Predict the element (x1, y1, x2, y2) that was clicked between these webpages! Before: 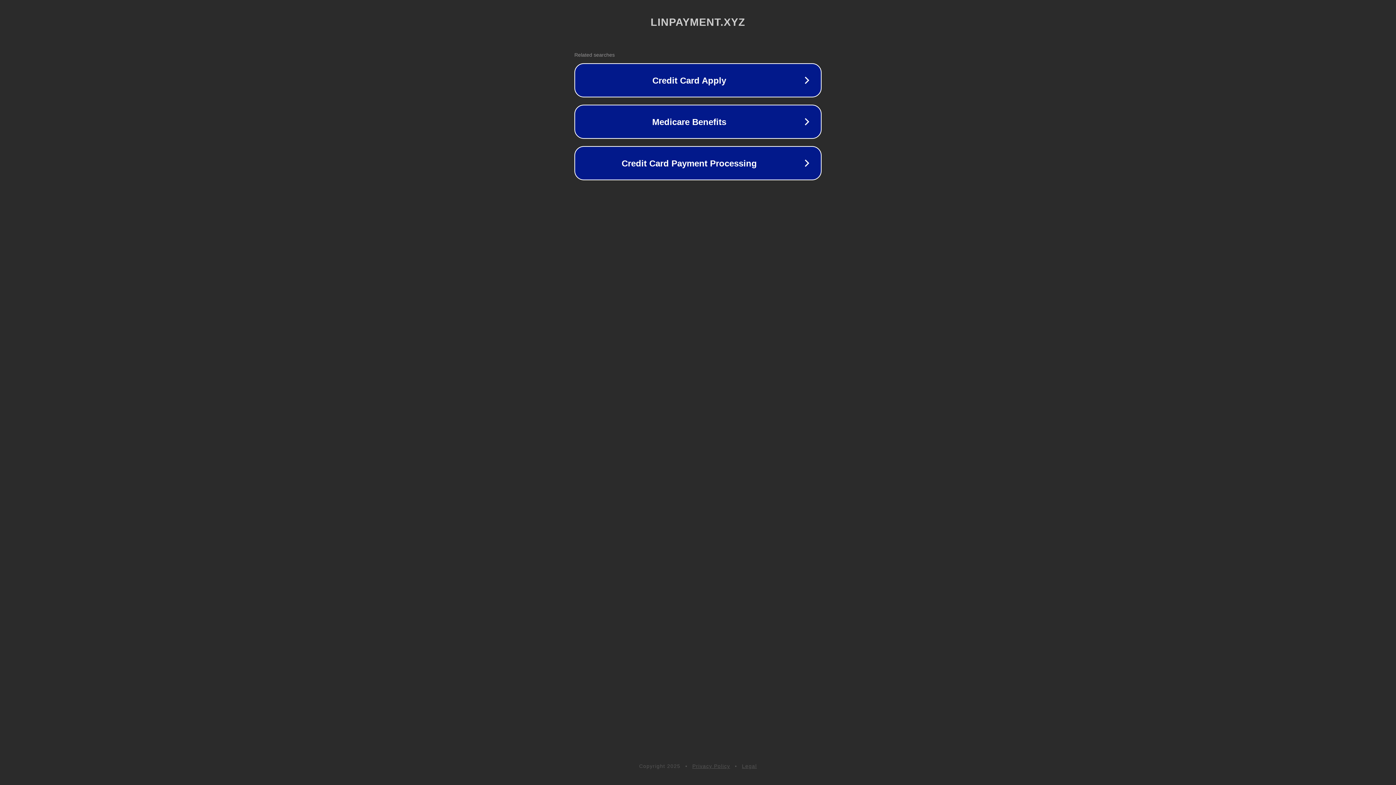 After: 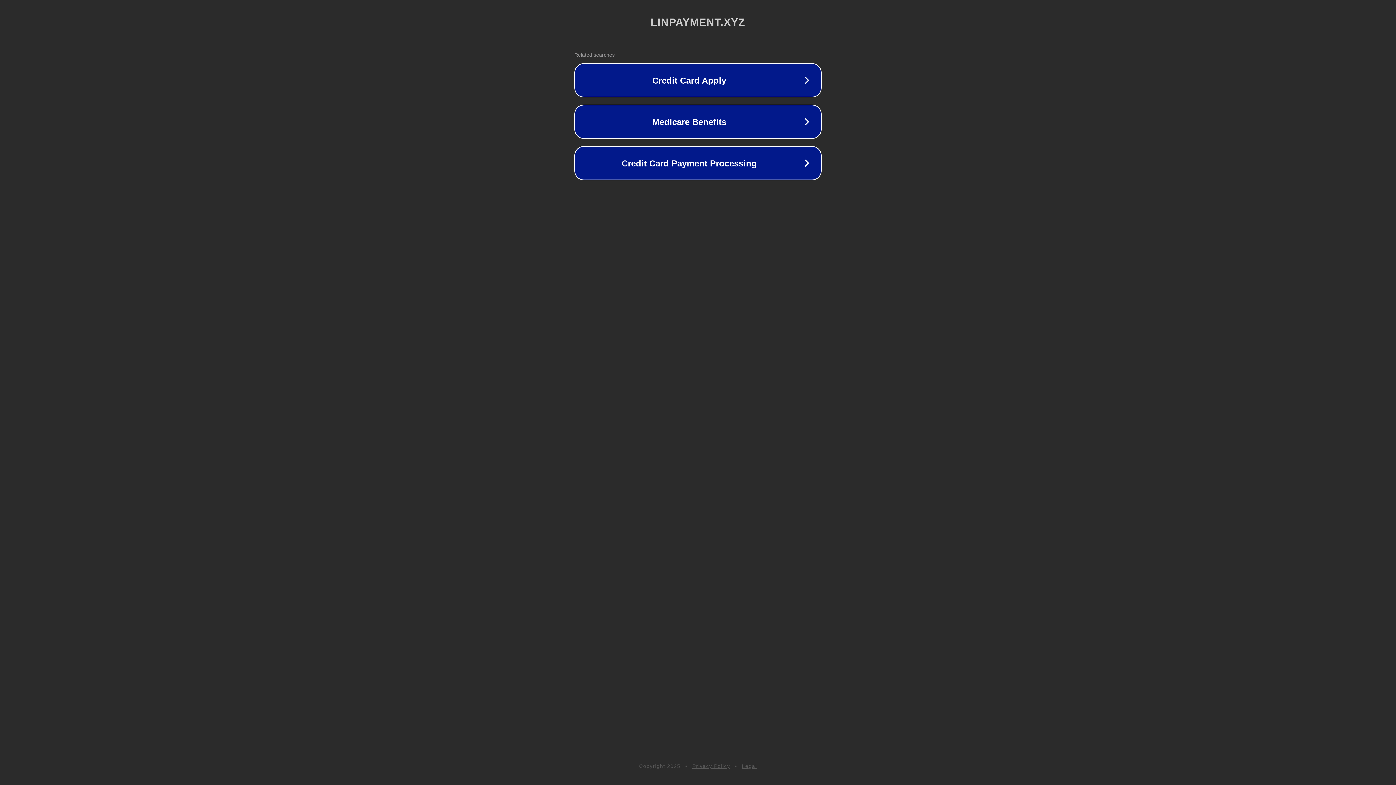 Action: bbox: (742, 763, 757, 769) label: Legal